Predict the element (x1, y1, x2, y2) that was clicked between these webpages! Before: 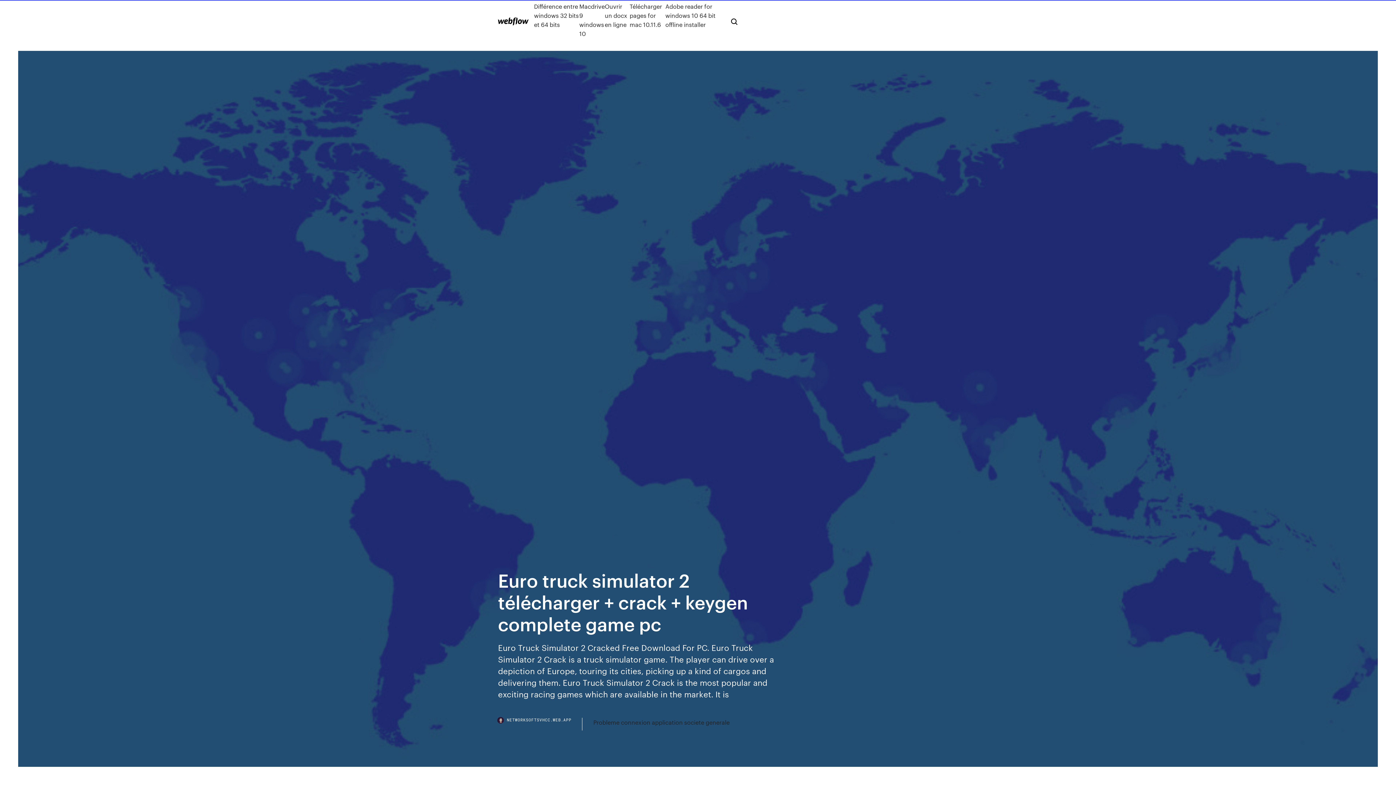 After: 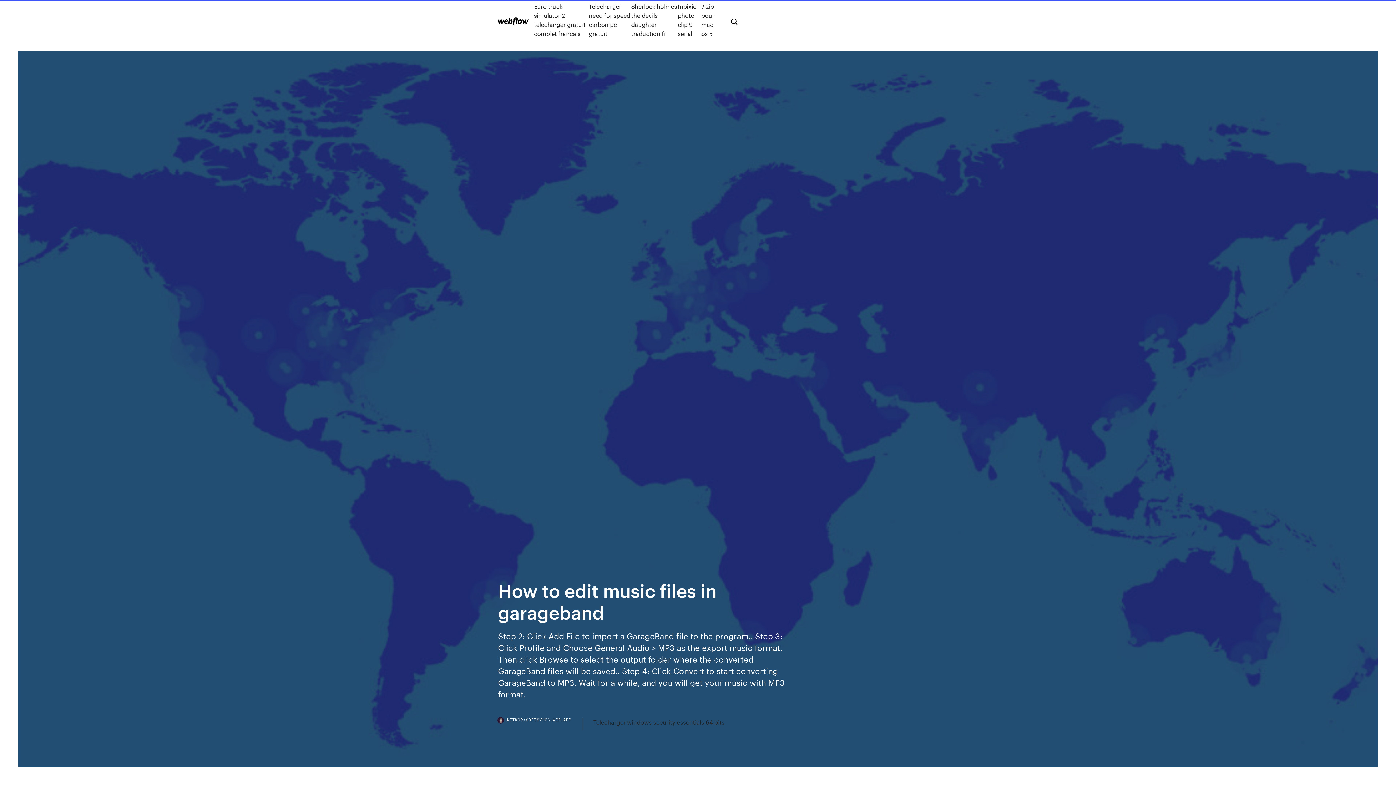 Action: bbox: (498, 17, 528, 25)